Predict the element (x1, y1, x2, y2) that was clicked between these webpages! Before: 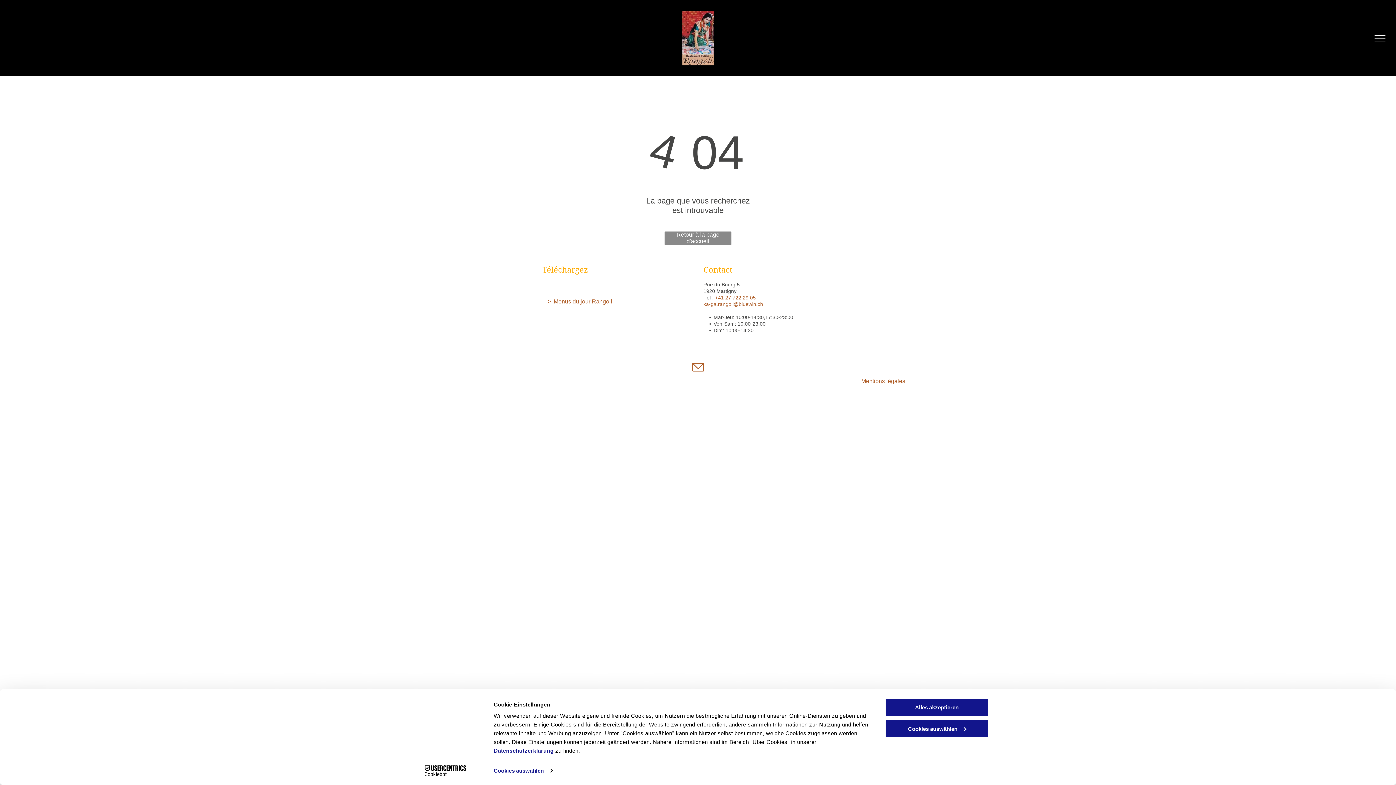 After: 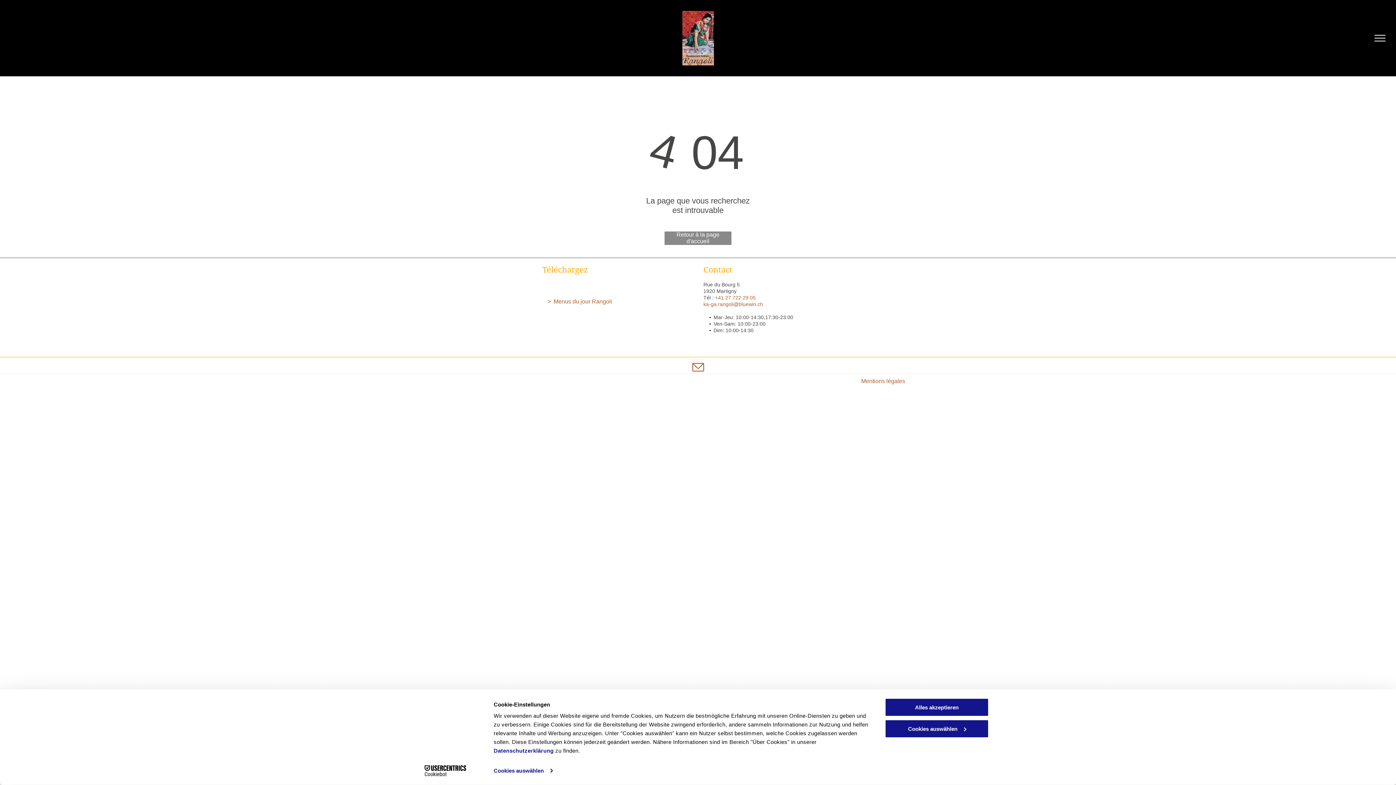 Action: label: Cookiebot - opens in a new window bbox: (413, 765, 477, 776)